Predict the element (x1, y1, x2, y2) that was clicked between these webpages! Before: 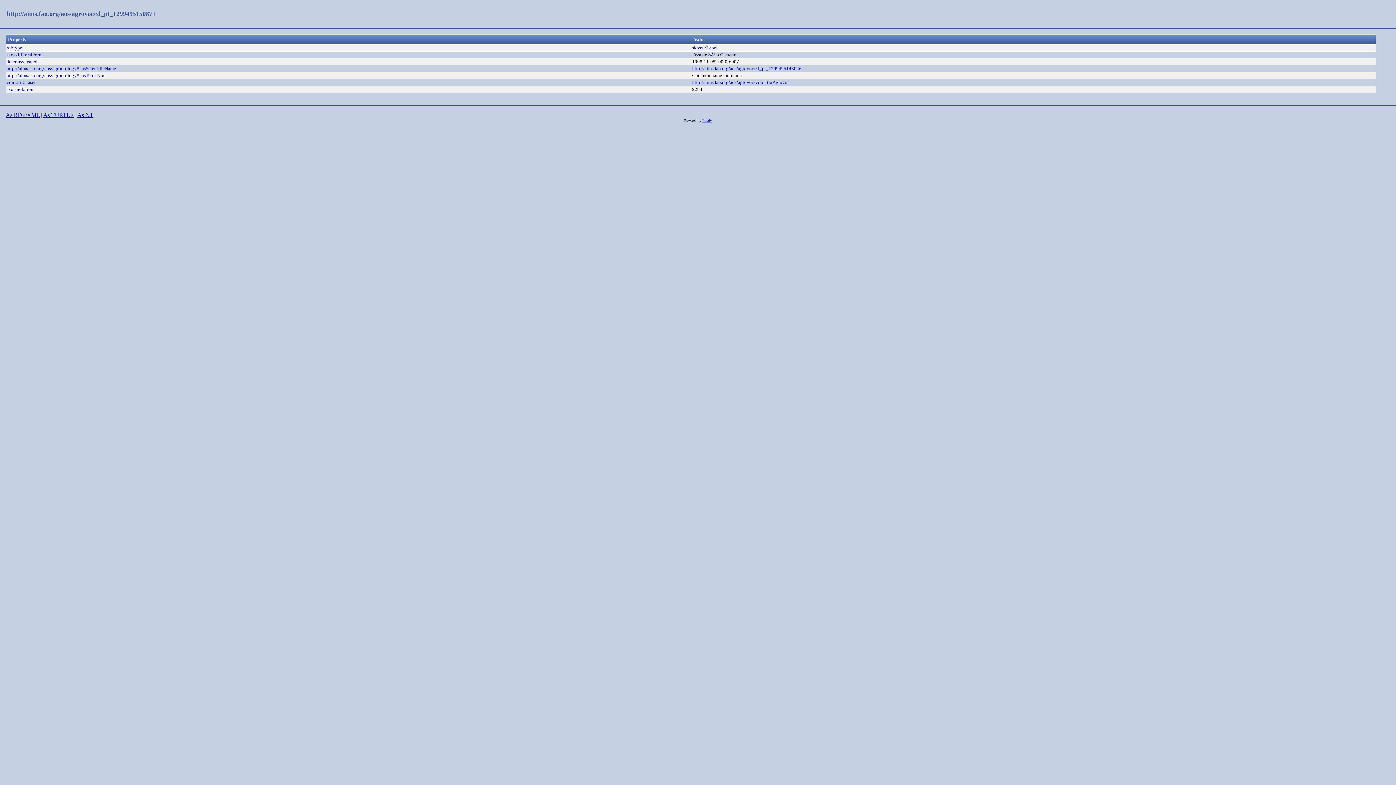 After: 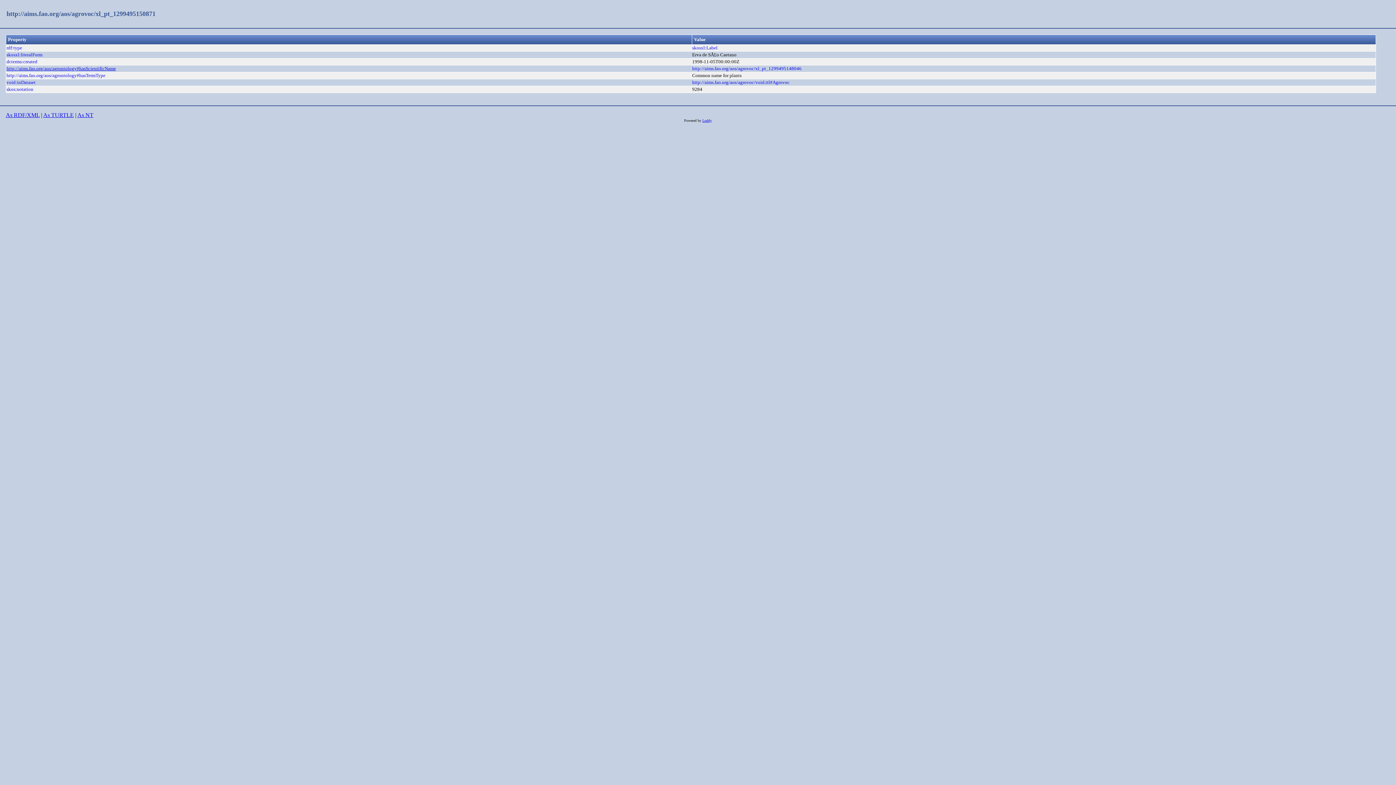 Action: label: http://aims.fao.org/aos/agrontology#hasScientificName bbox: (6, 65, 116, 71)